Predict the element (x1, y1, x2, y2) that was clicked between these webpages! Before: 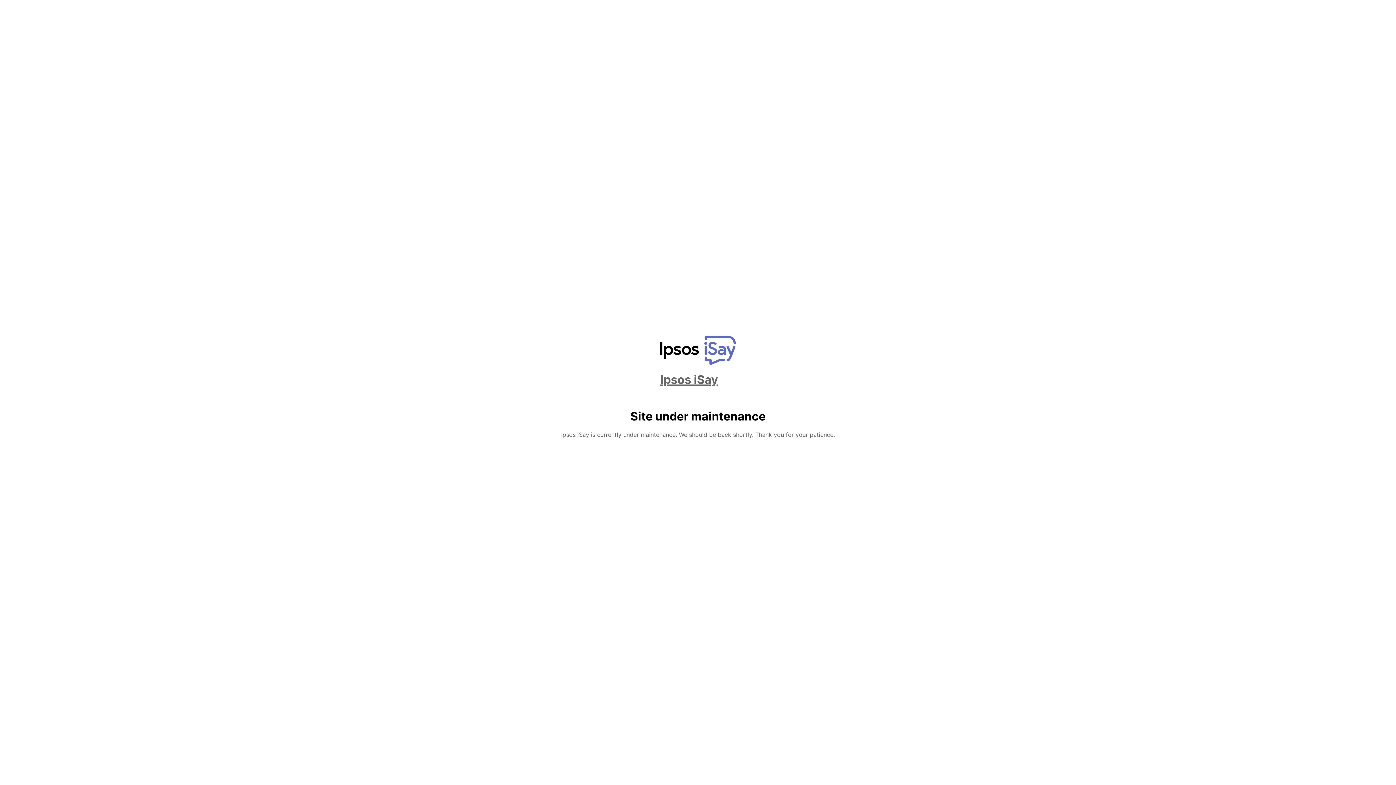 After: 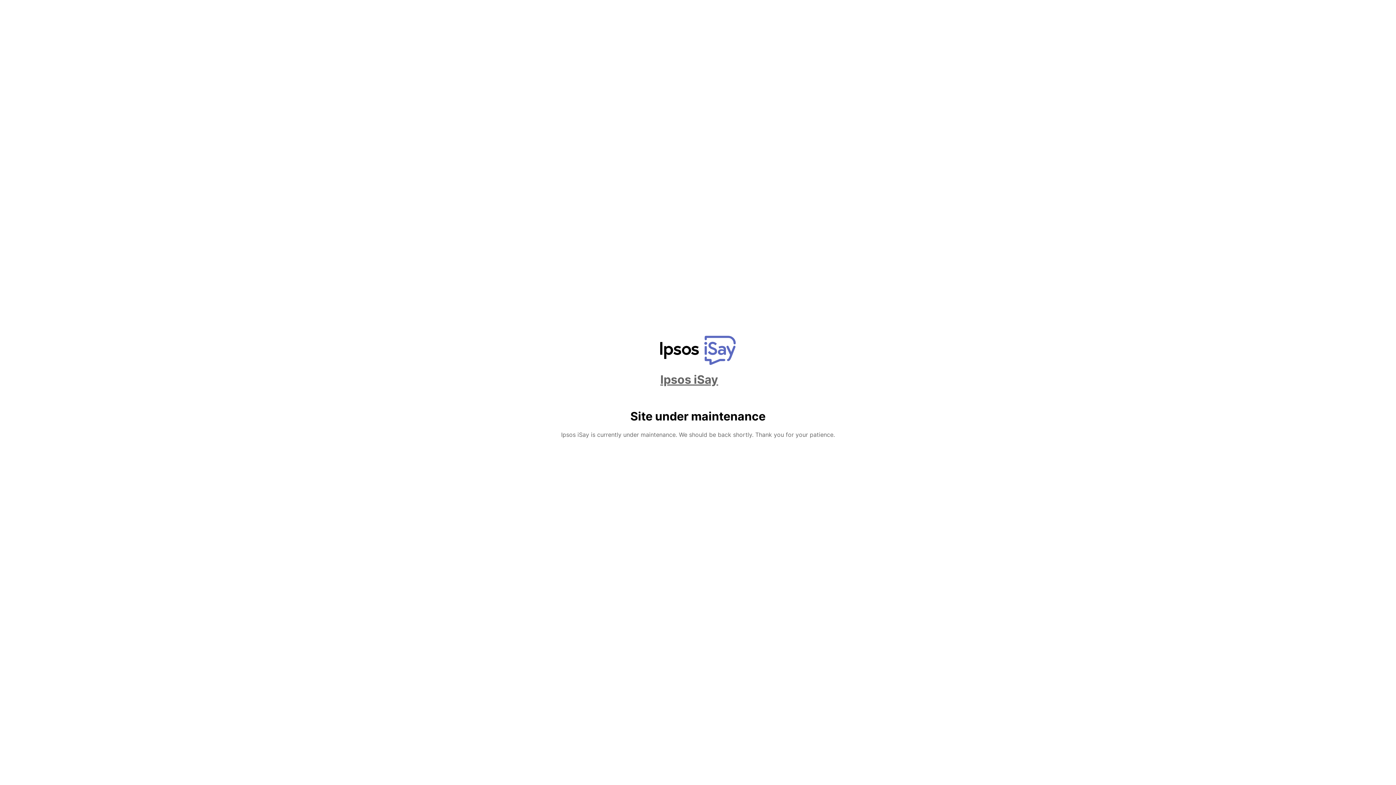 Action: bbox: (660, 335, 735, 365)